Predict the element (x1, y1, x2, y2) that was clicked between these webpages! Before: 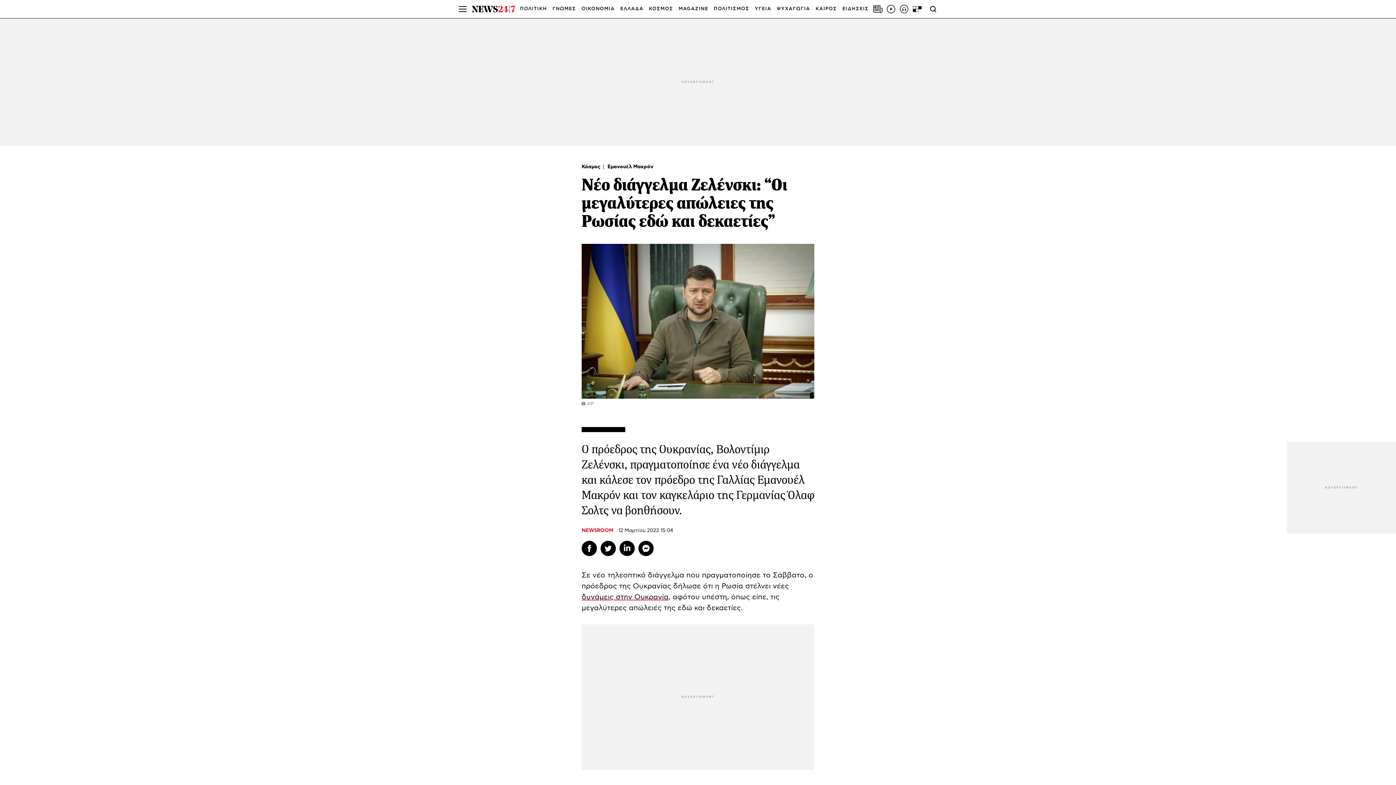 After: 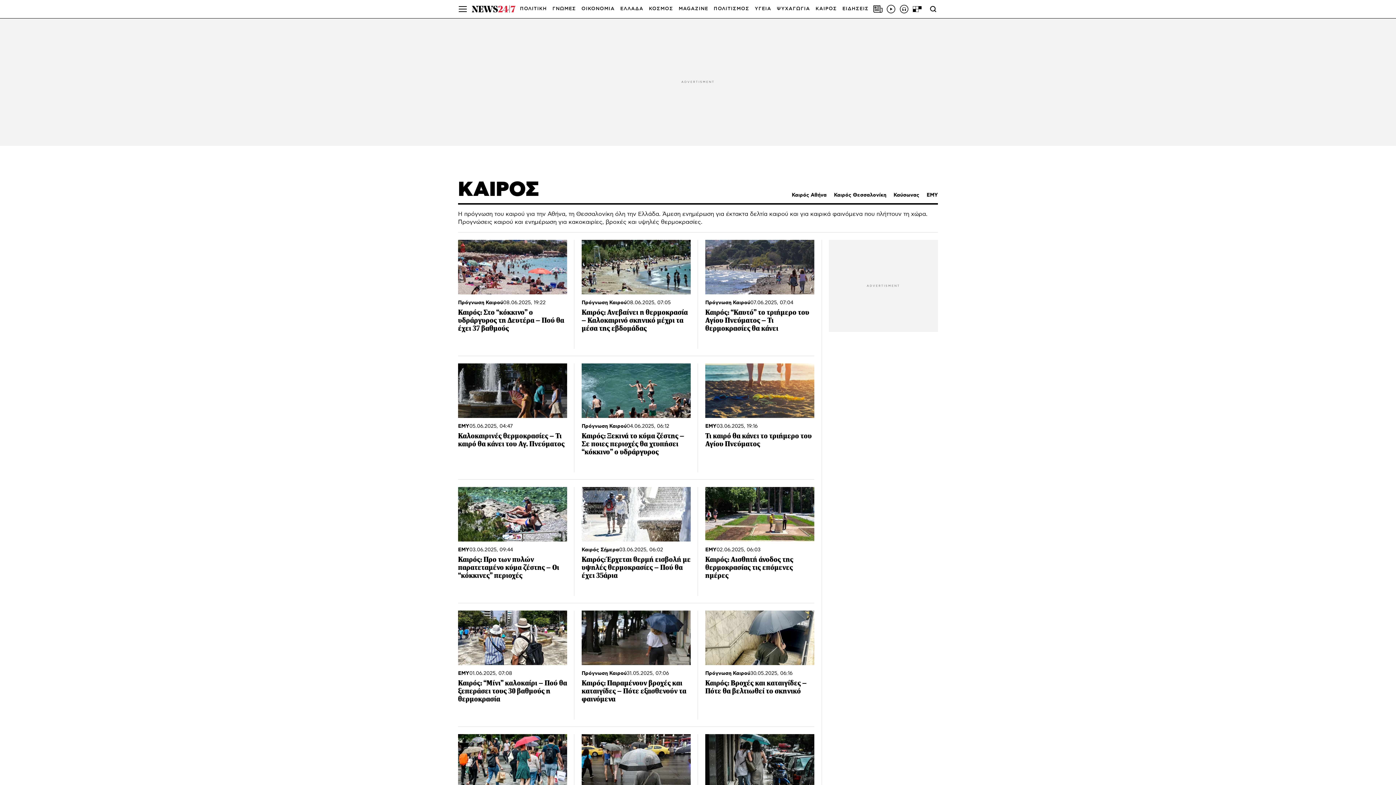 Action: label: ΚΑΙΡΟΣ bbox: (815, 0, 837, 18)